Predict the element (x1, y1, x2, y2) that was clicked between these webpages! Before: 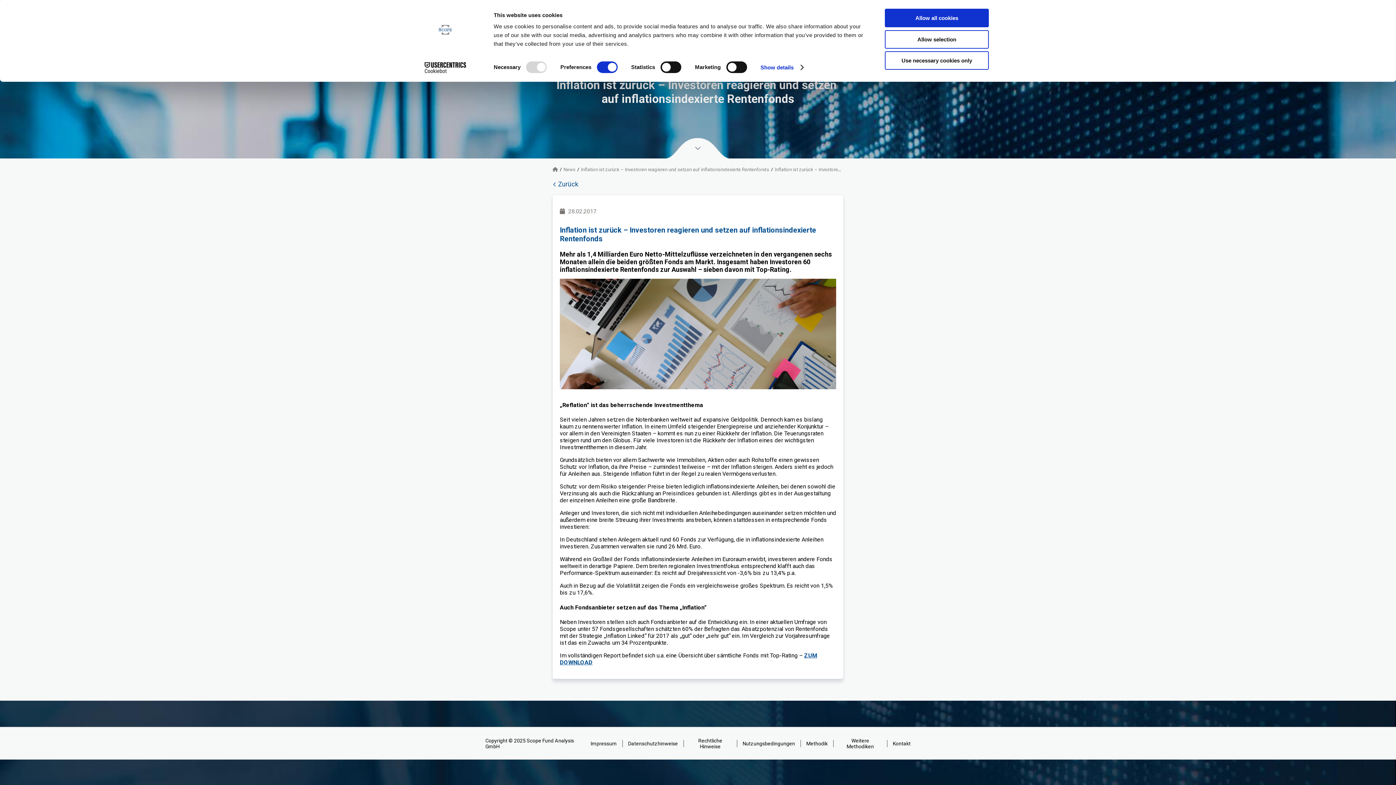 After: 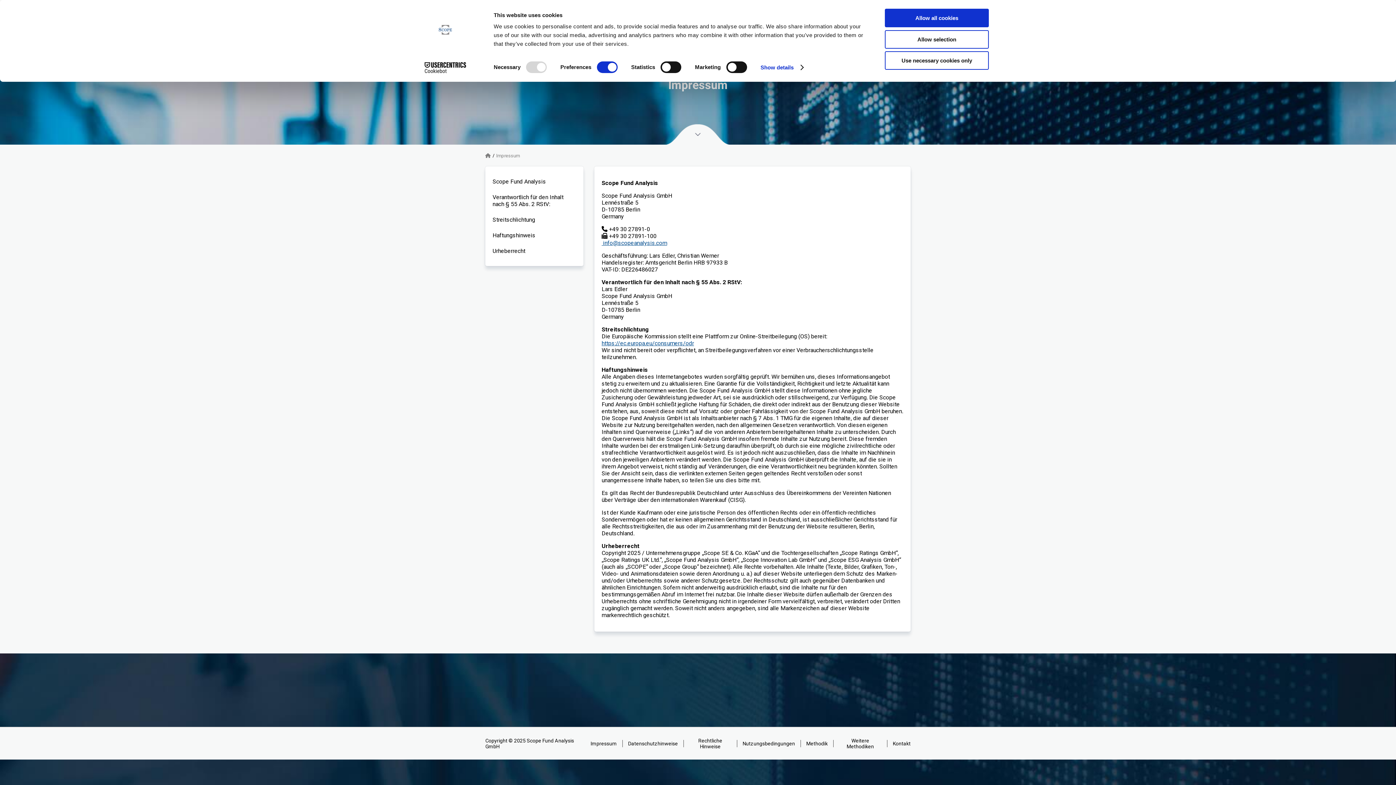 Action: bbox: (590, 738, 628, 749) label: Impressum